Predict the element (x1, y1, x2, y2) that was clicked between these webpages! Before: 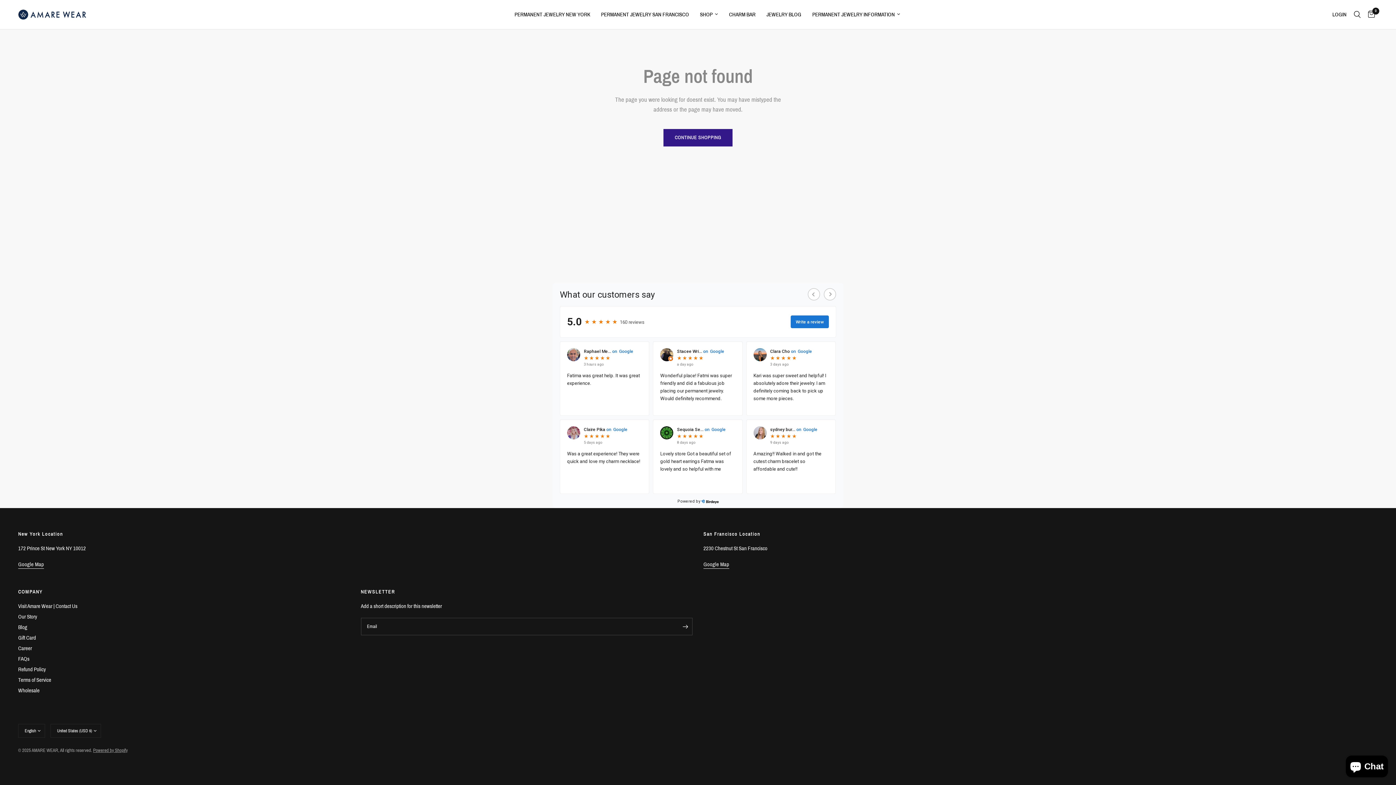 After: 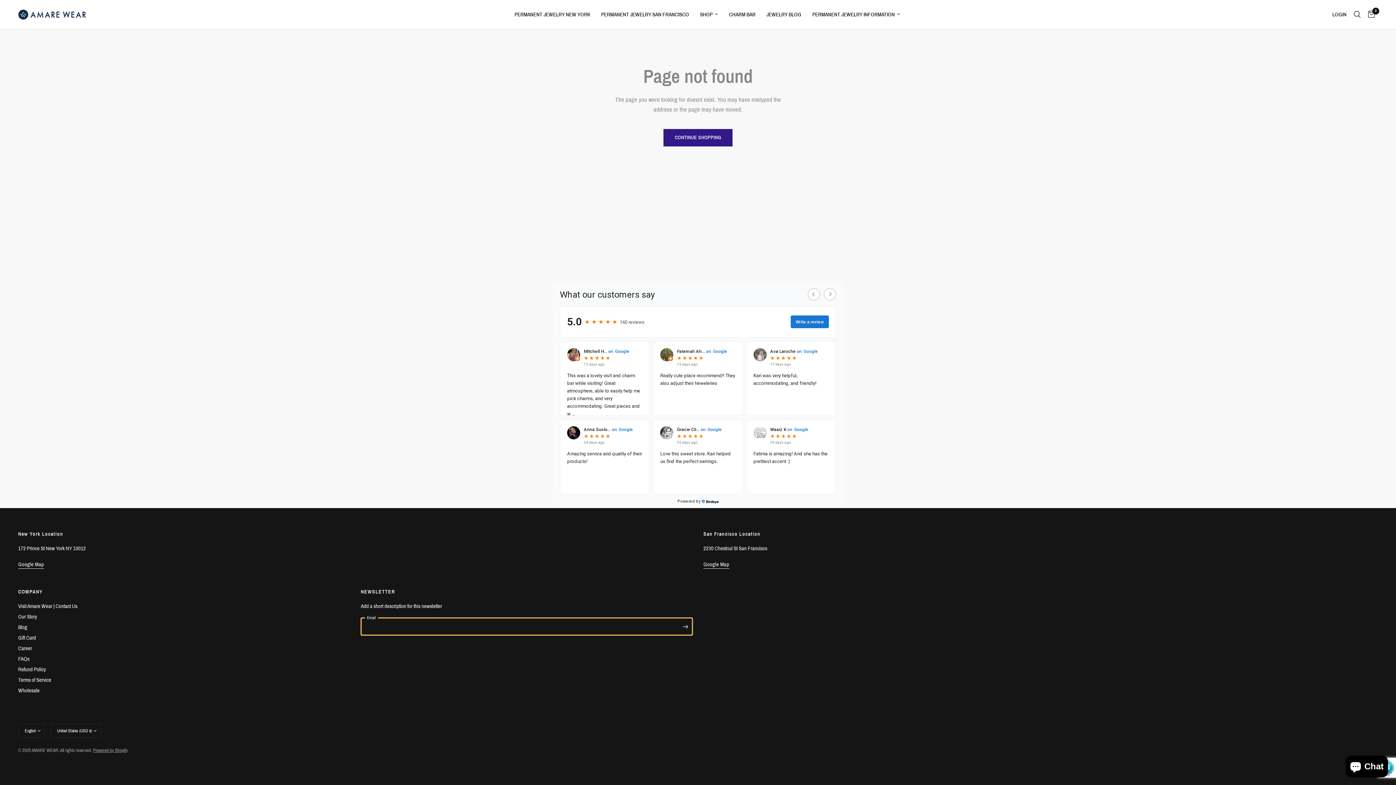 Action: bbox: (678, 618, 692, 635) label: Enter your email